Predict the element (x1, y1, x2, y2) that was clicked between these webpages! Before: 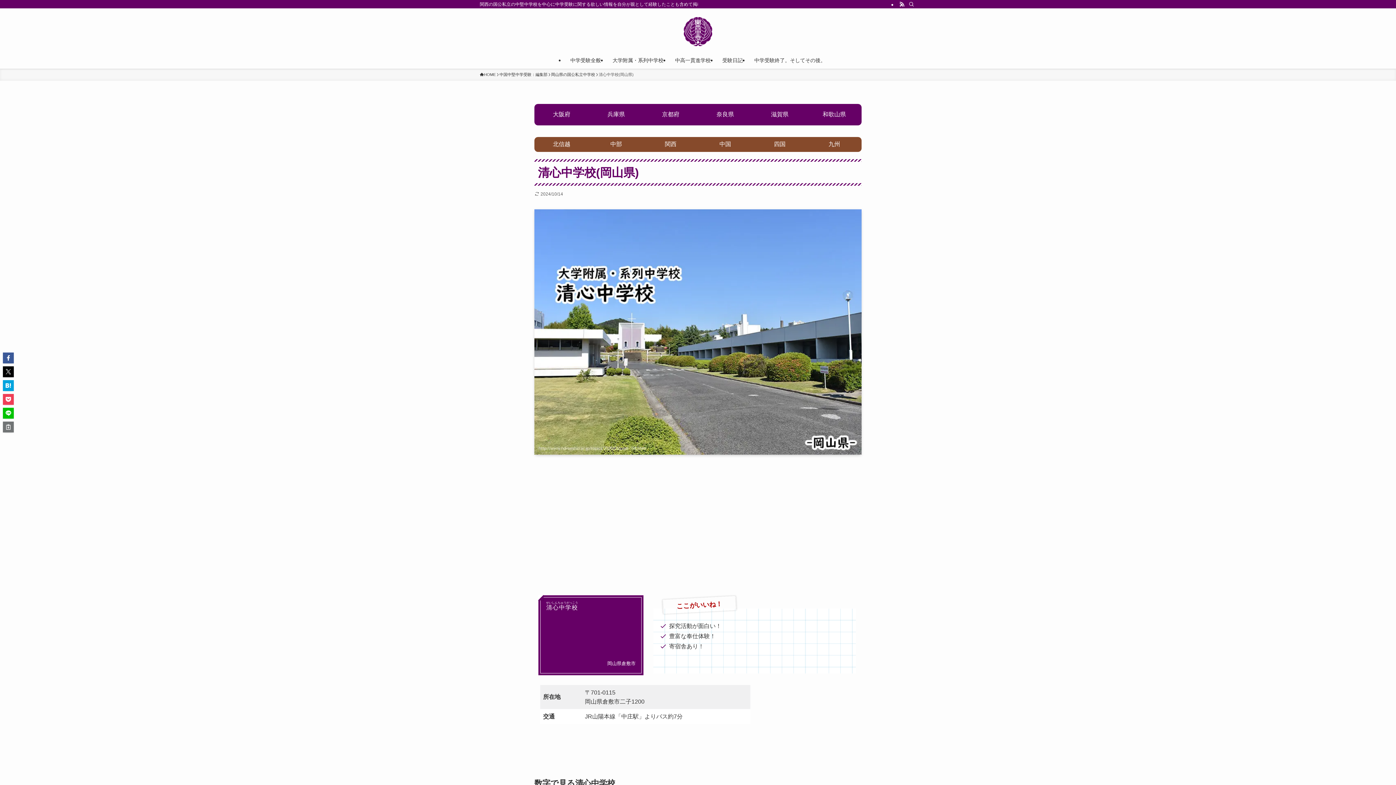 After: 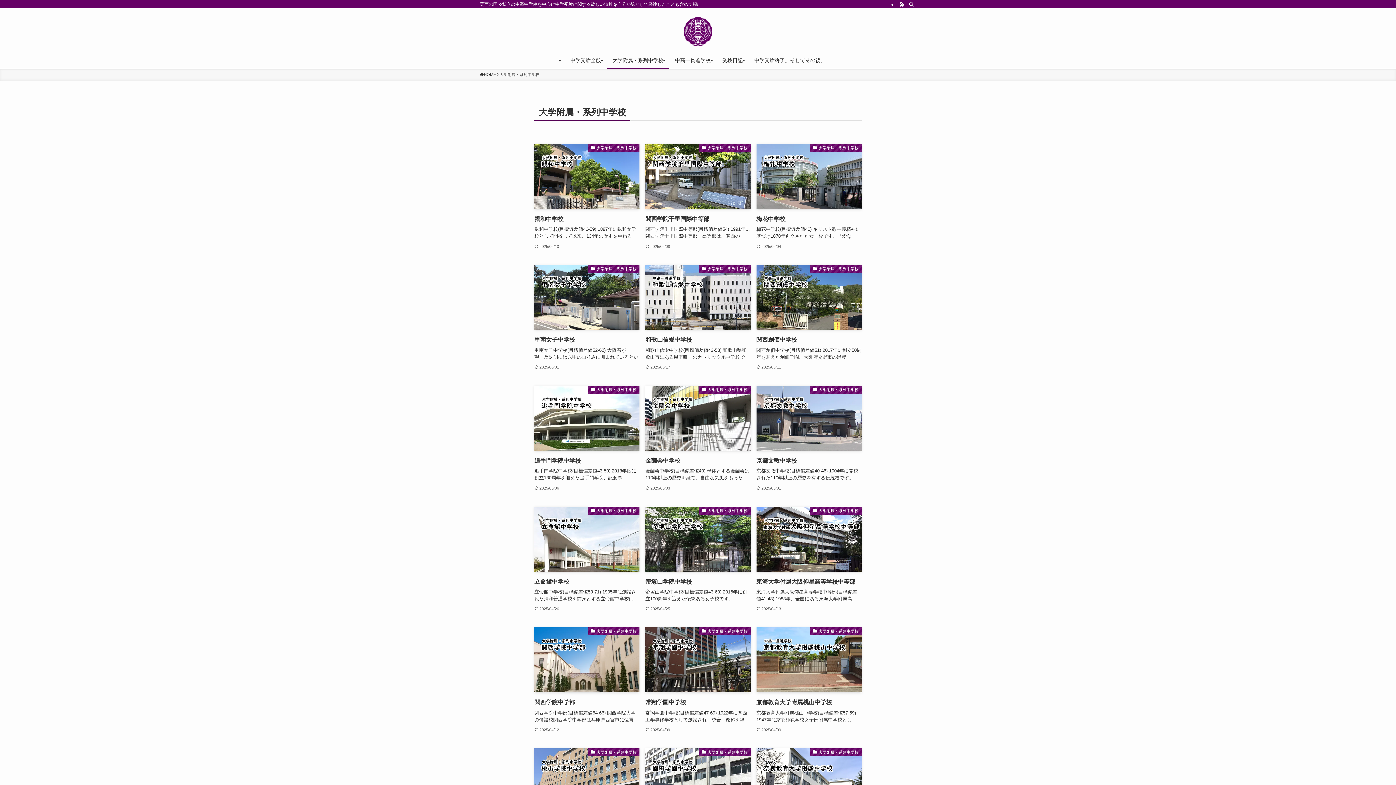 Action: label: 大学附属・系列中学校 bbox: (606, 52, 669, 68)